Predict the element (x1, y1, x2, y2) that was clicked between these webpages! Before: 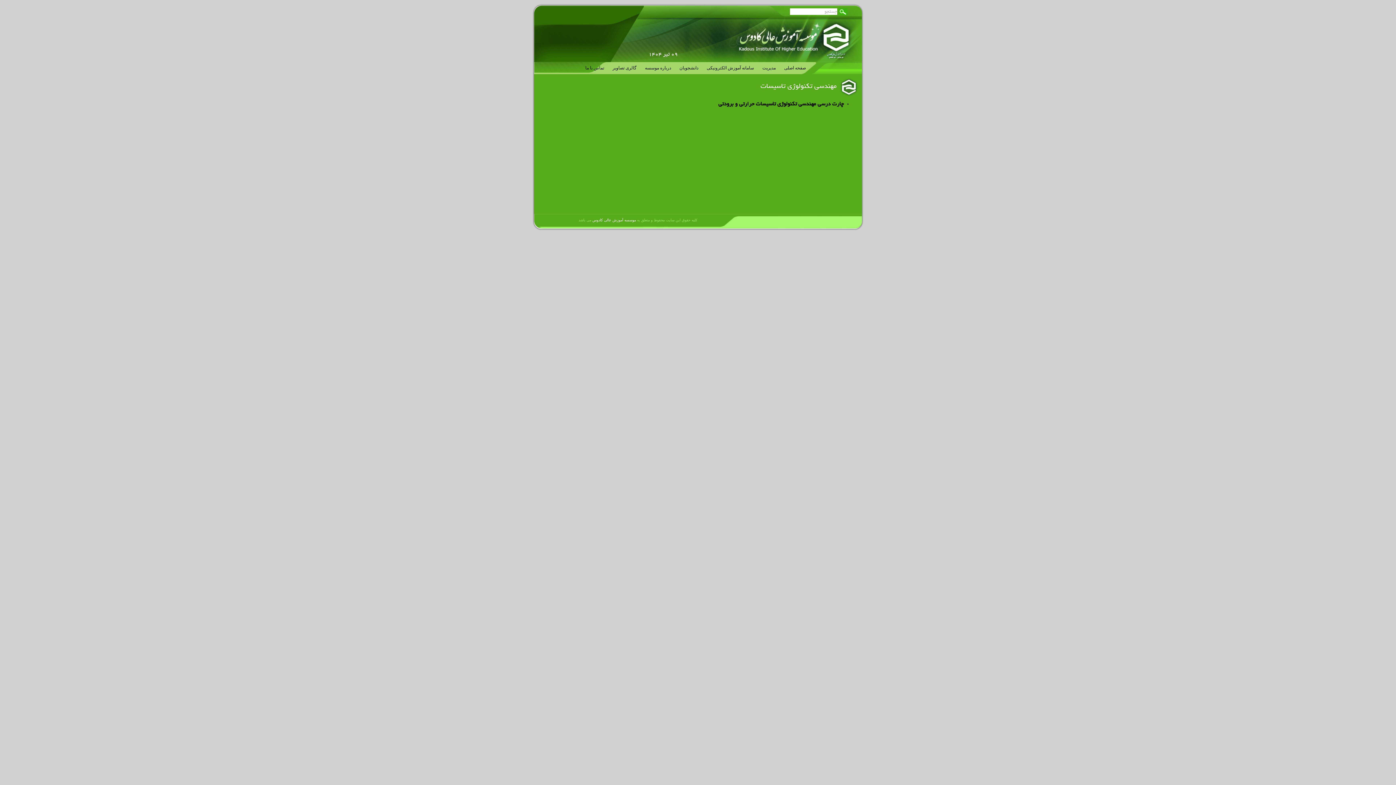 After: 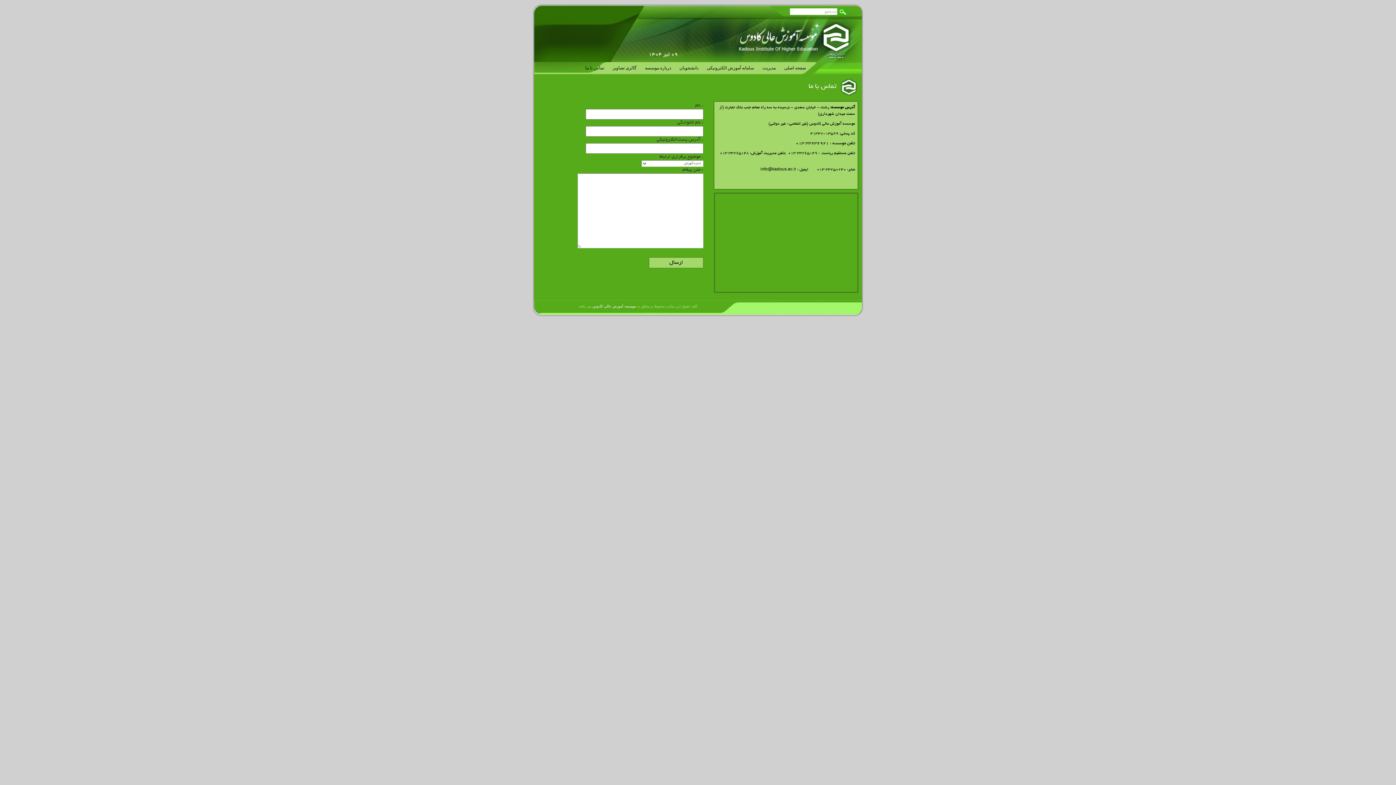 Action: bbox: (582, 62, 607, 74) label: تماس با ما